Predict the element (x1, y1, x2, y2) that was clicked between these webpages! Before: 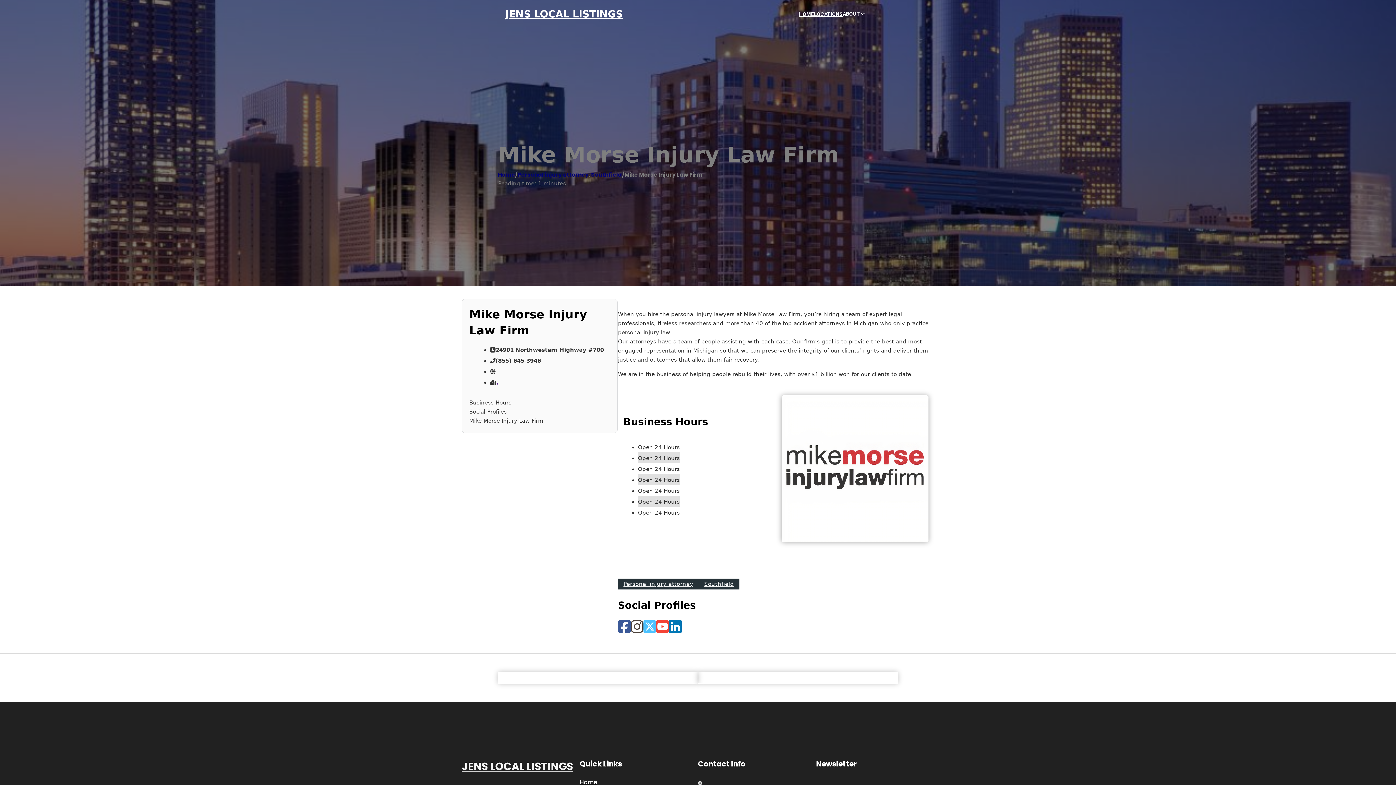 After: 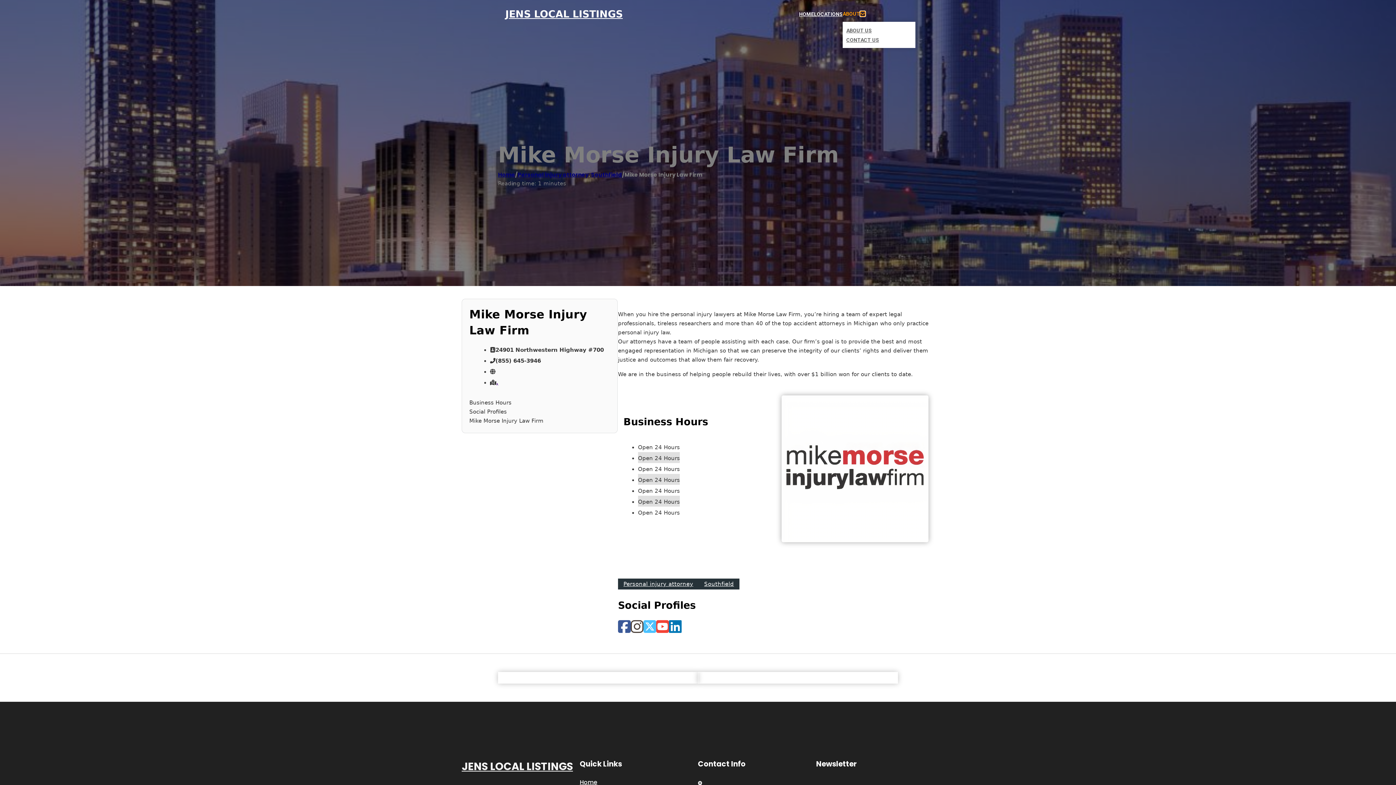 Action: label: Toggle dropdown bbox: (860, 11, 865, 16)